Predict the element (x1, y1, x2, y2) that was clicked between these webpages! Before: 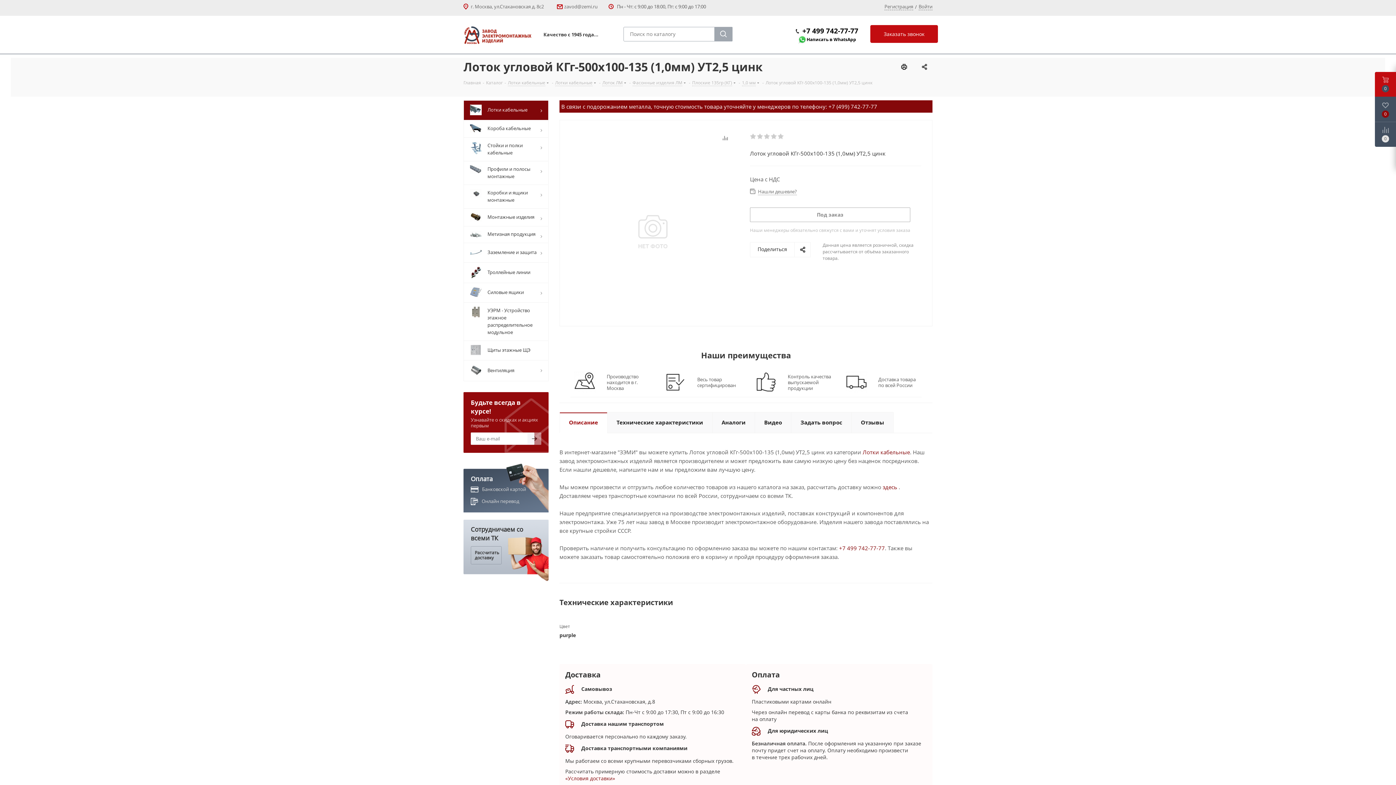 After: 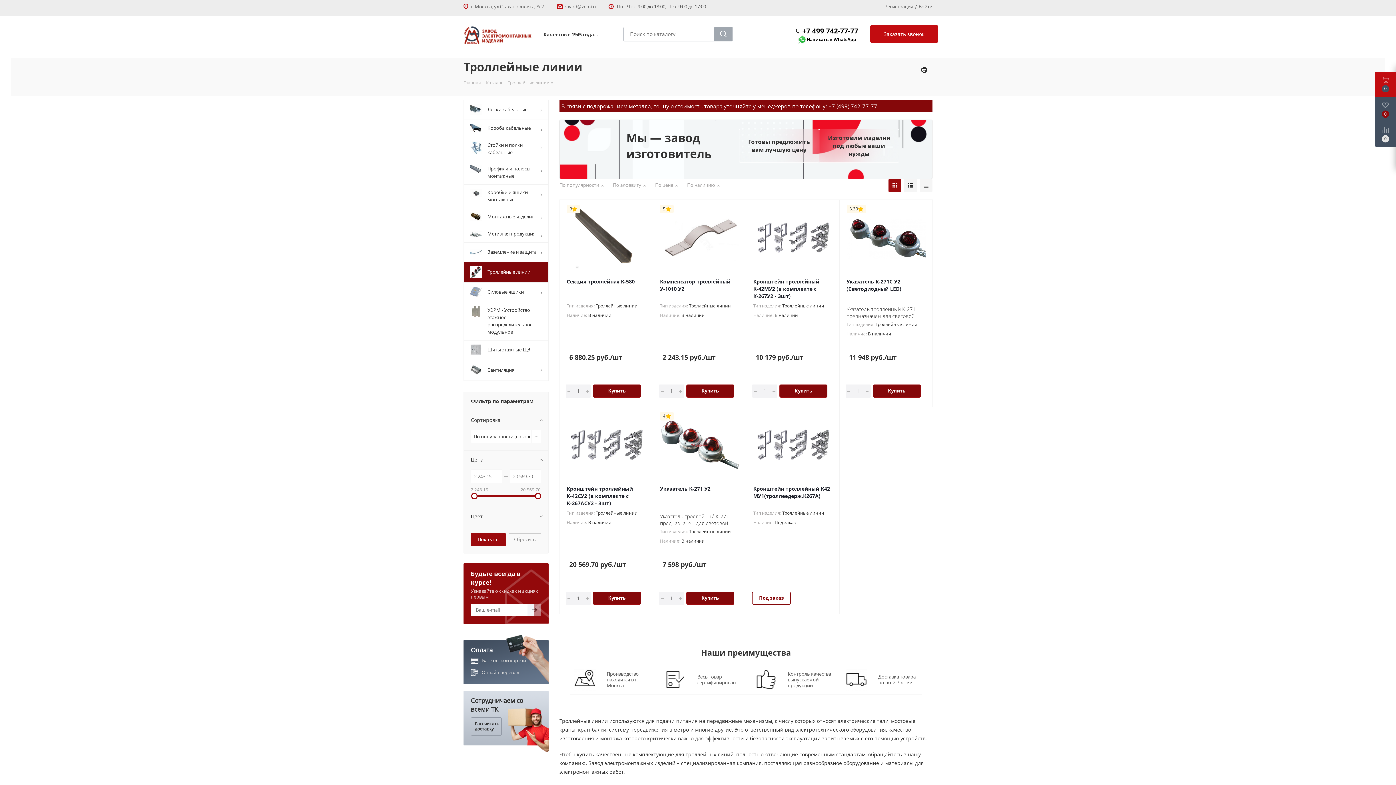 Action: label: 	Троллейные линии bbox: (463, 262, 548, 282)